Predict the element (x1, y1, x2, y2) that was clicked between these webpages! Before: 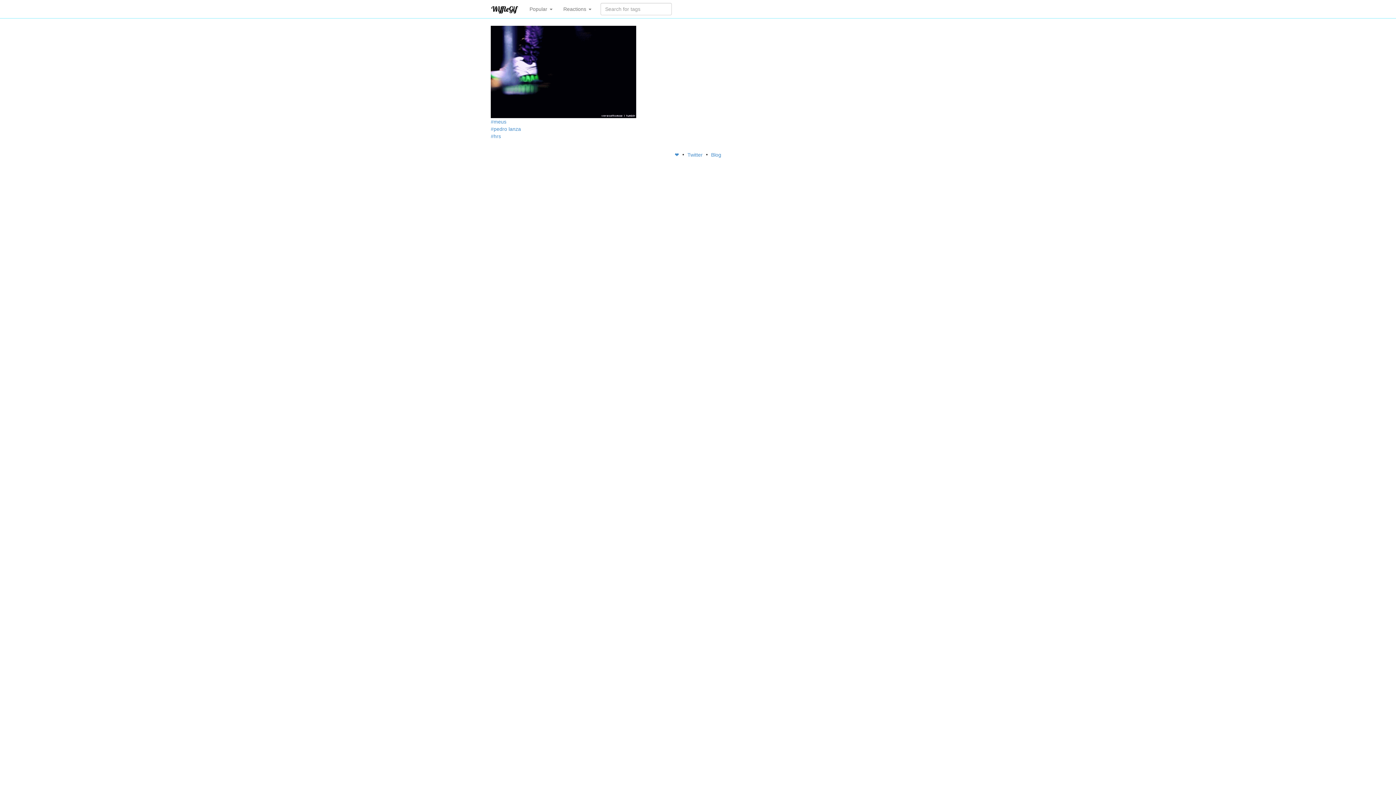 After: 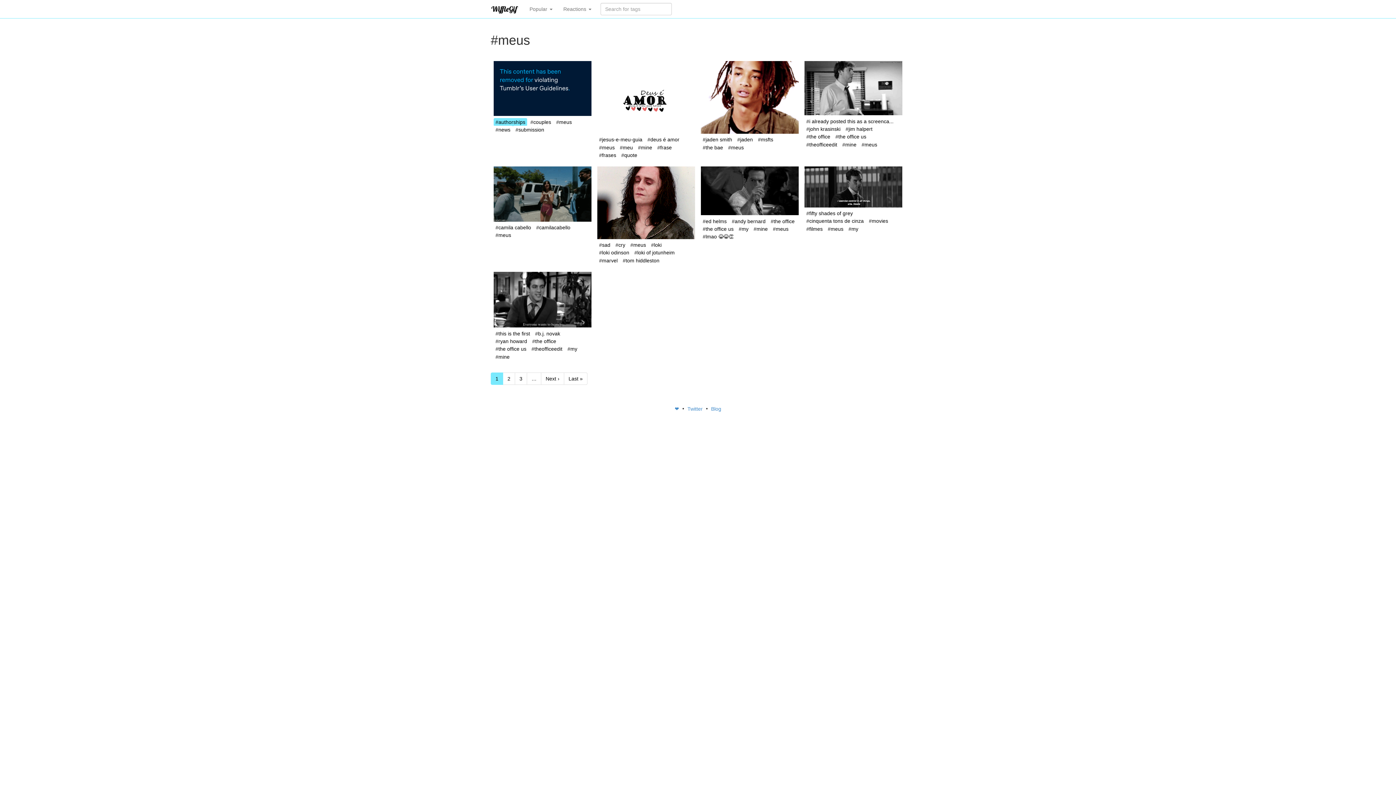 Action: bbox: (490, 118, 506, 124) label: #meus